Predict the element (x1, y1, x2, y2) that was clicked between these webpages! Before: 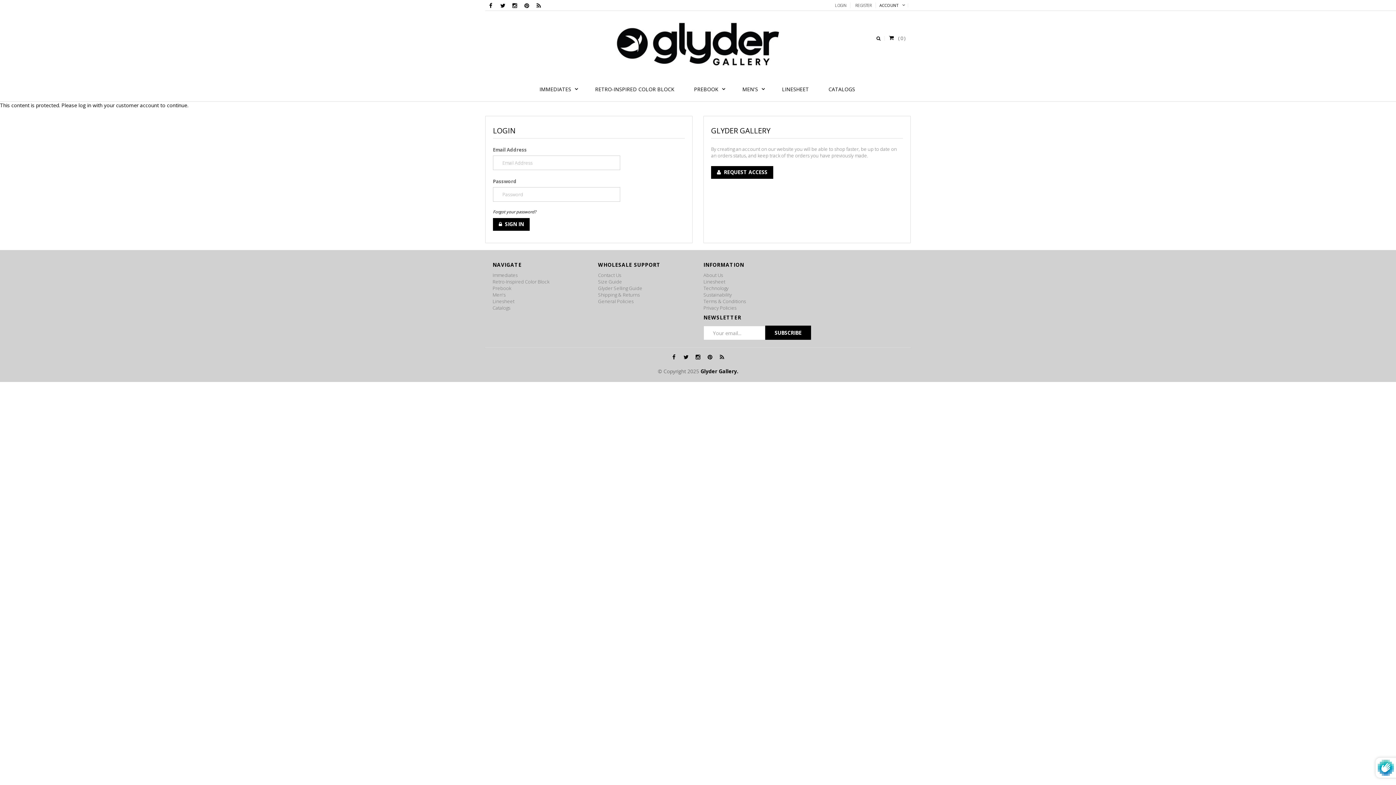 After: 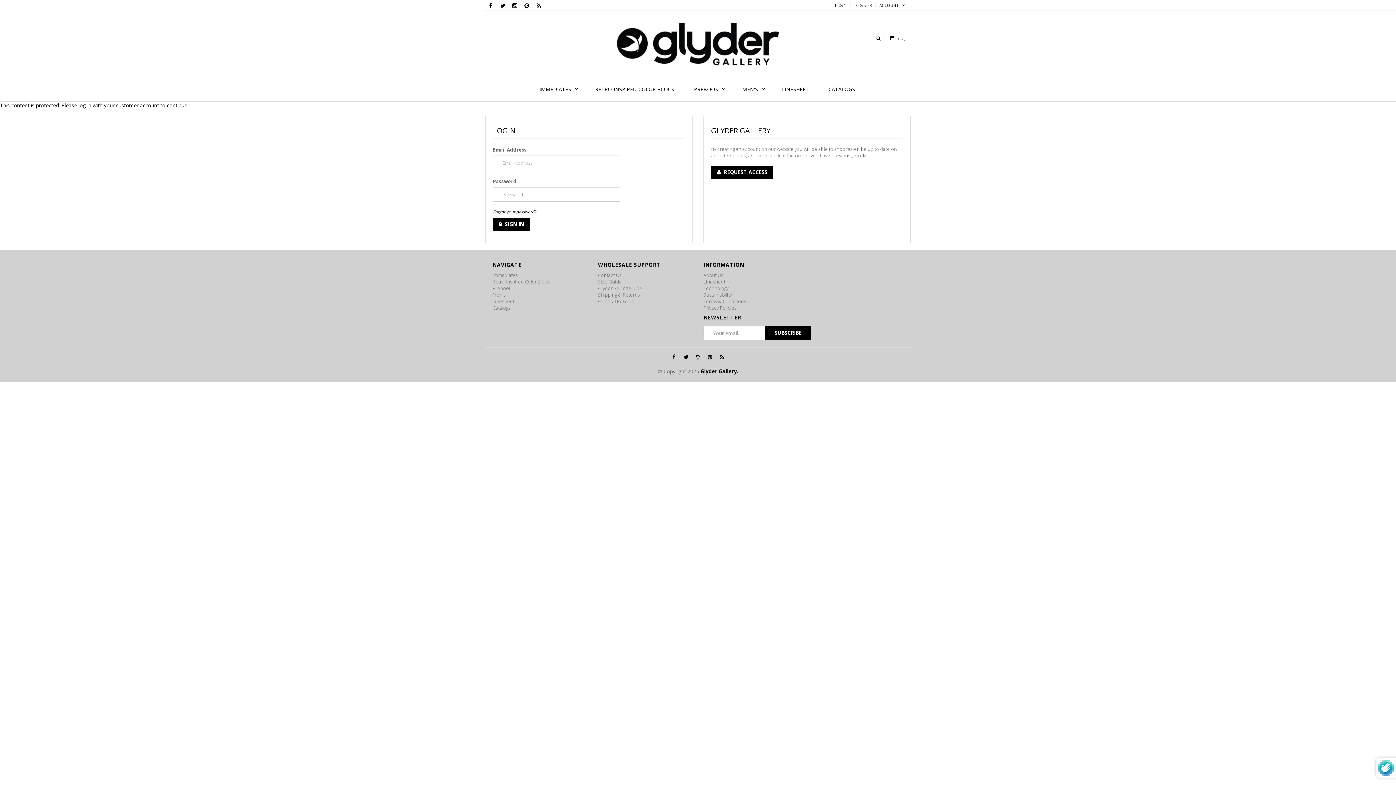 Action: bbox: (703, 285, 833, 291) label: Technology